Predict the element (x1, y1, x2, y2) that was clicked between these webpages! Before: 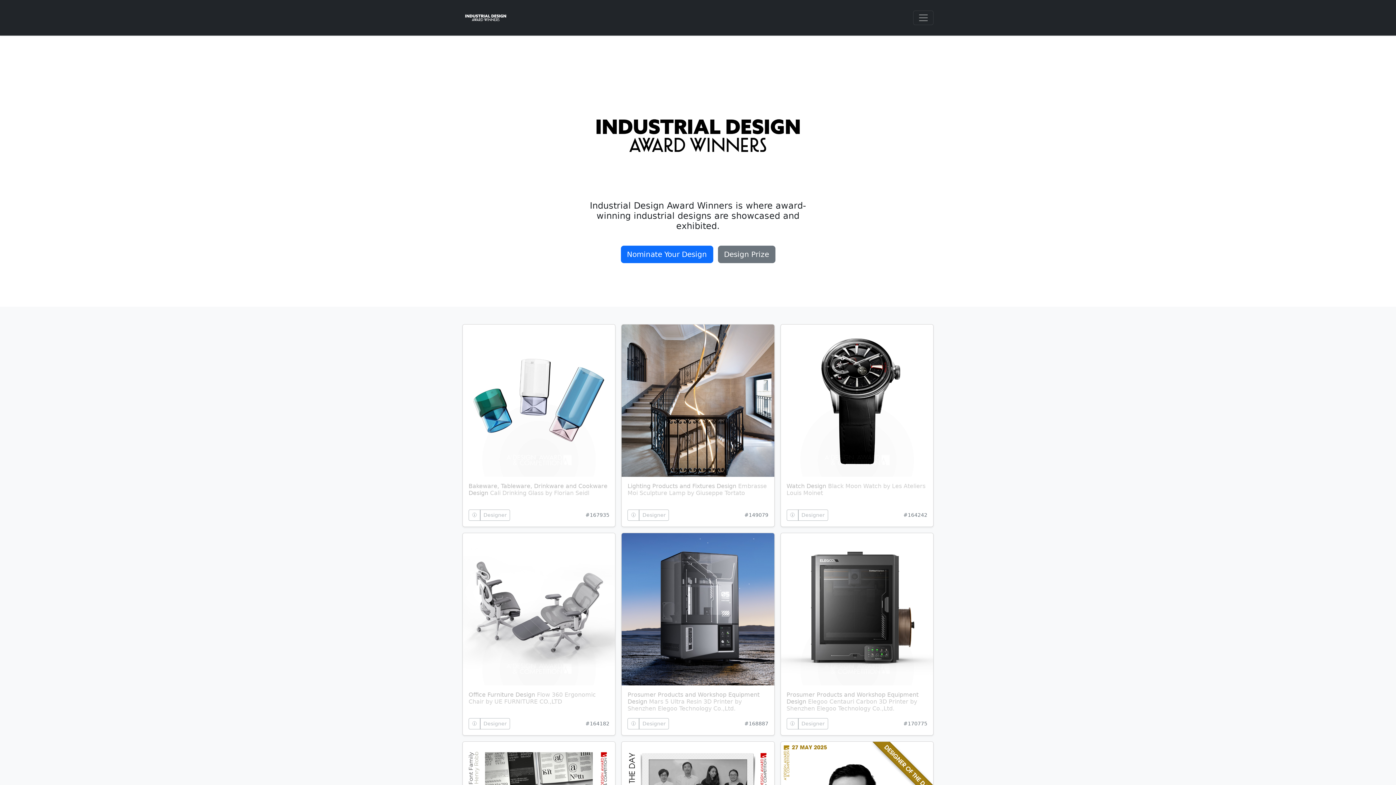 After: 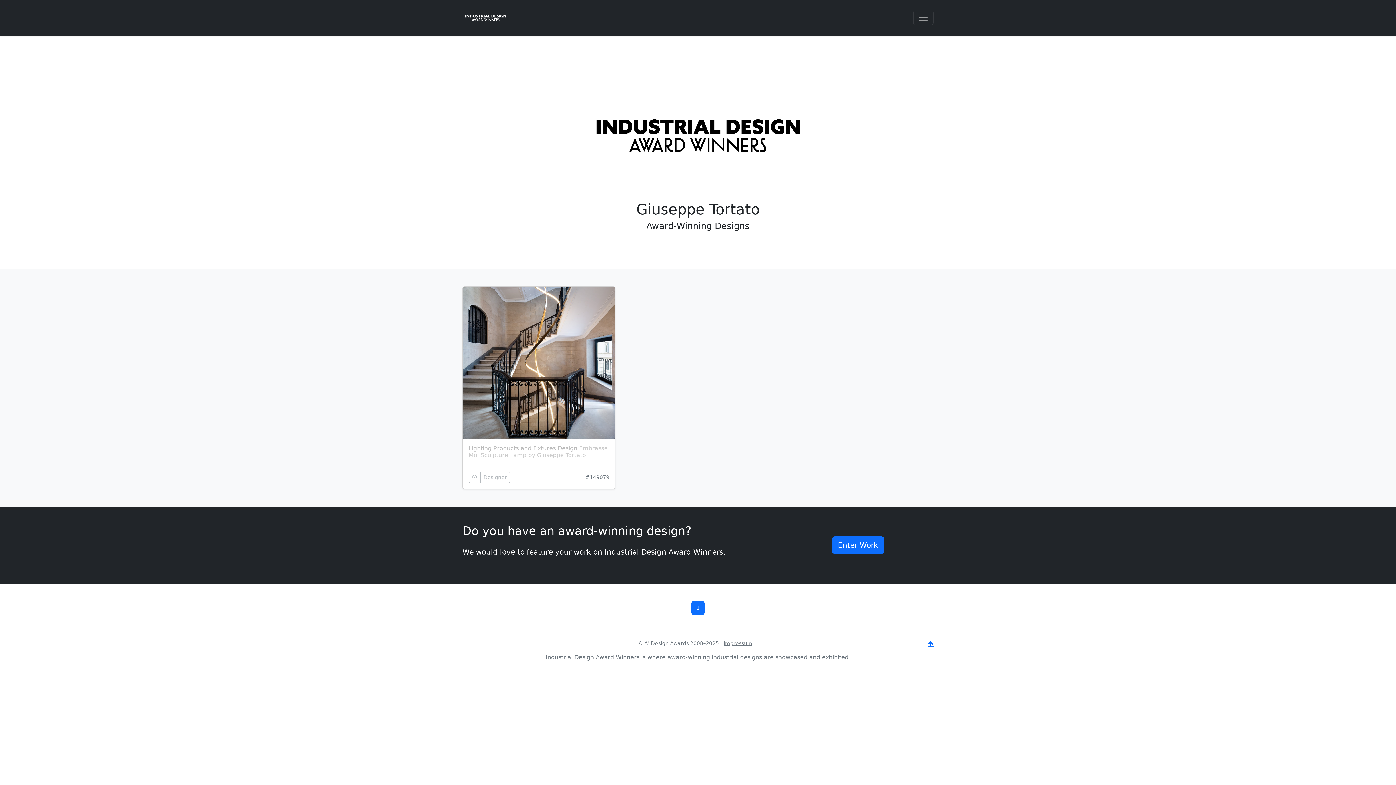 Action: label: Designer bbox: (639, 509, 669, 520)